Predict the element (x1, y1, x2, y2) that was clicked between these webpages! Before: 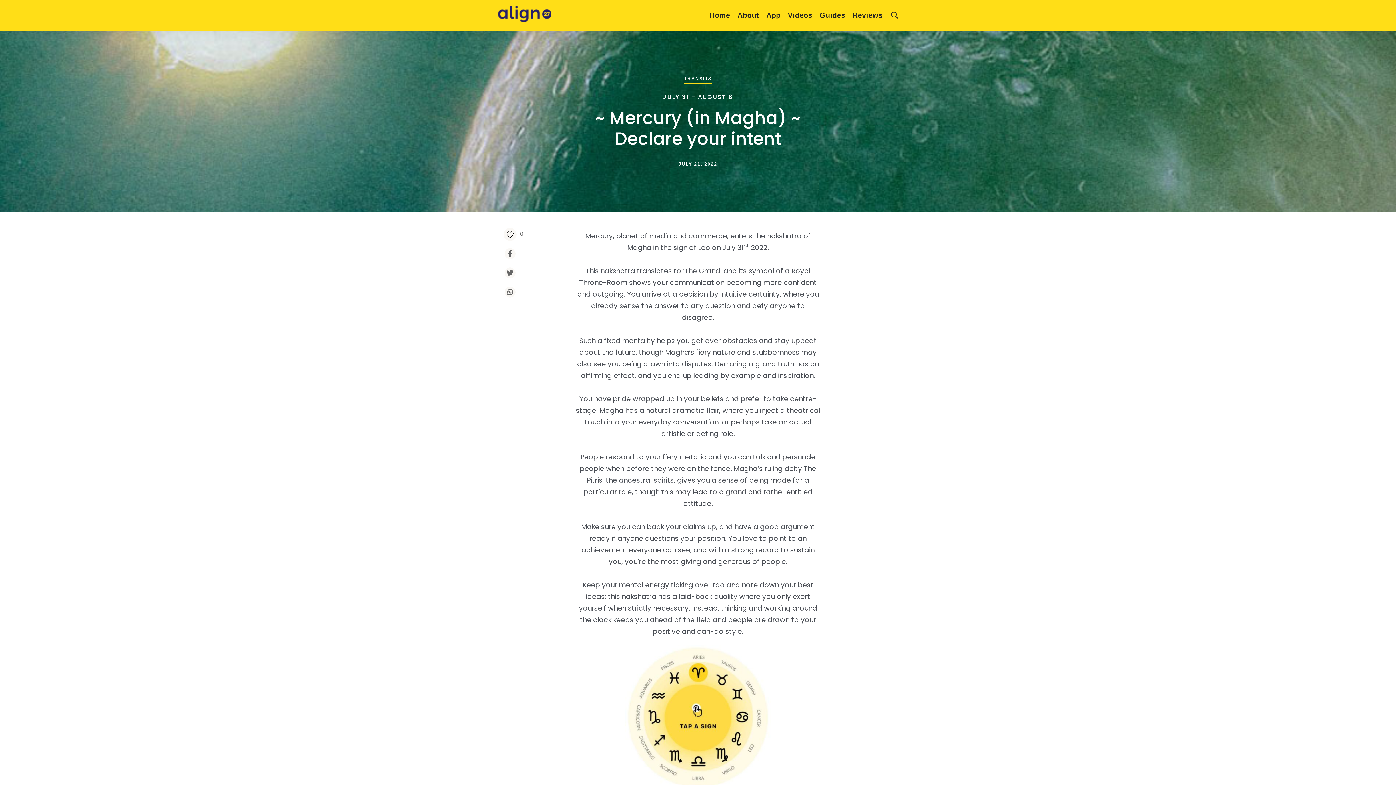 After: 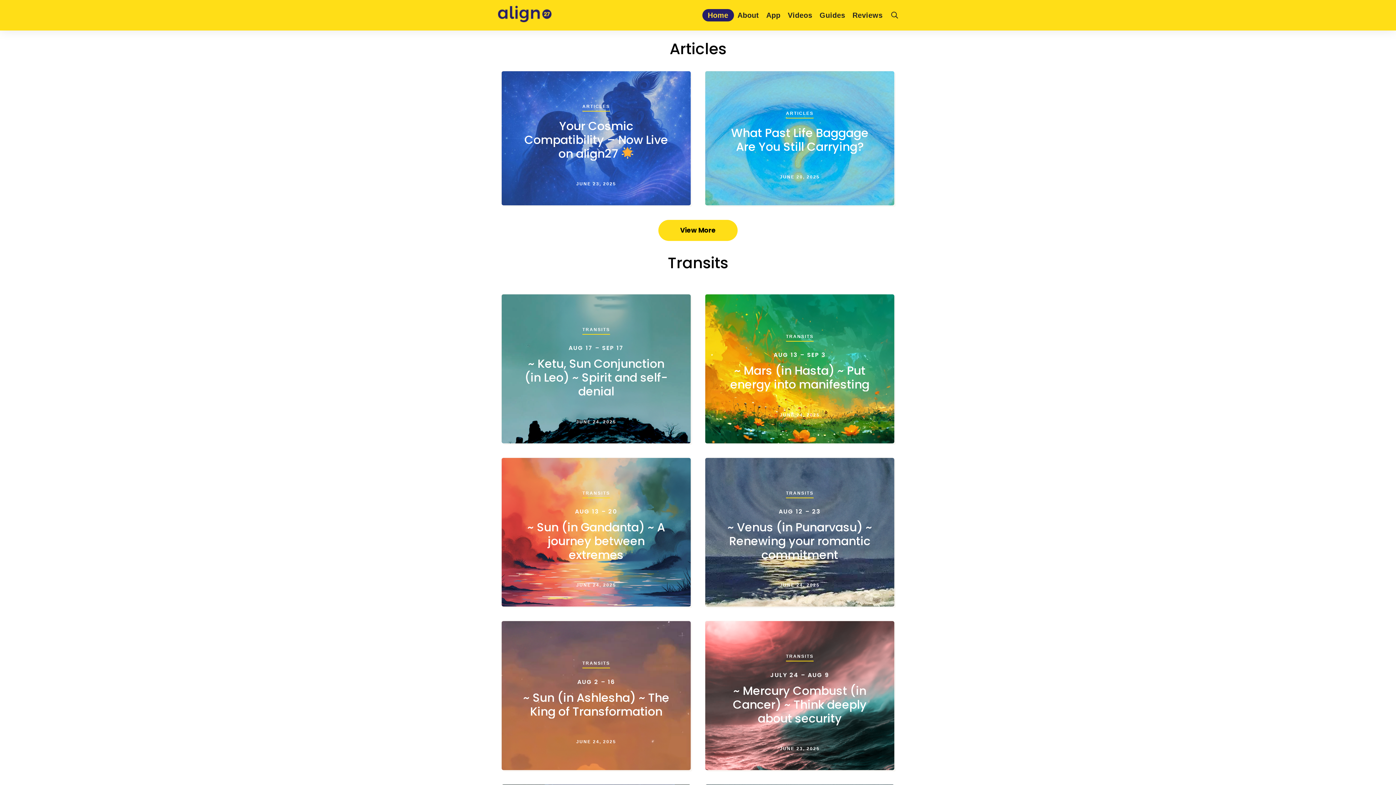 Action: label: Home bbox: (706, 7, 734, 23)